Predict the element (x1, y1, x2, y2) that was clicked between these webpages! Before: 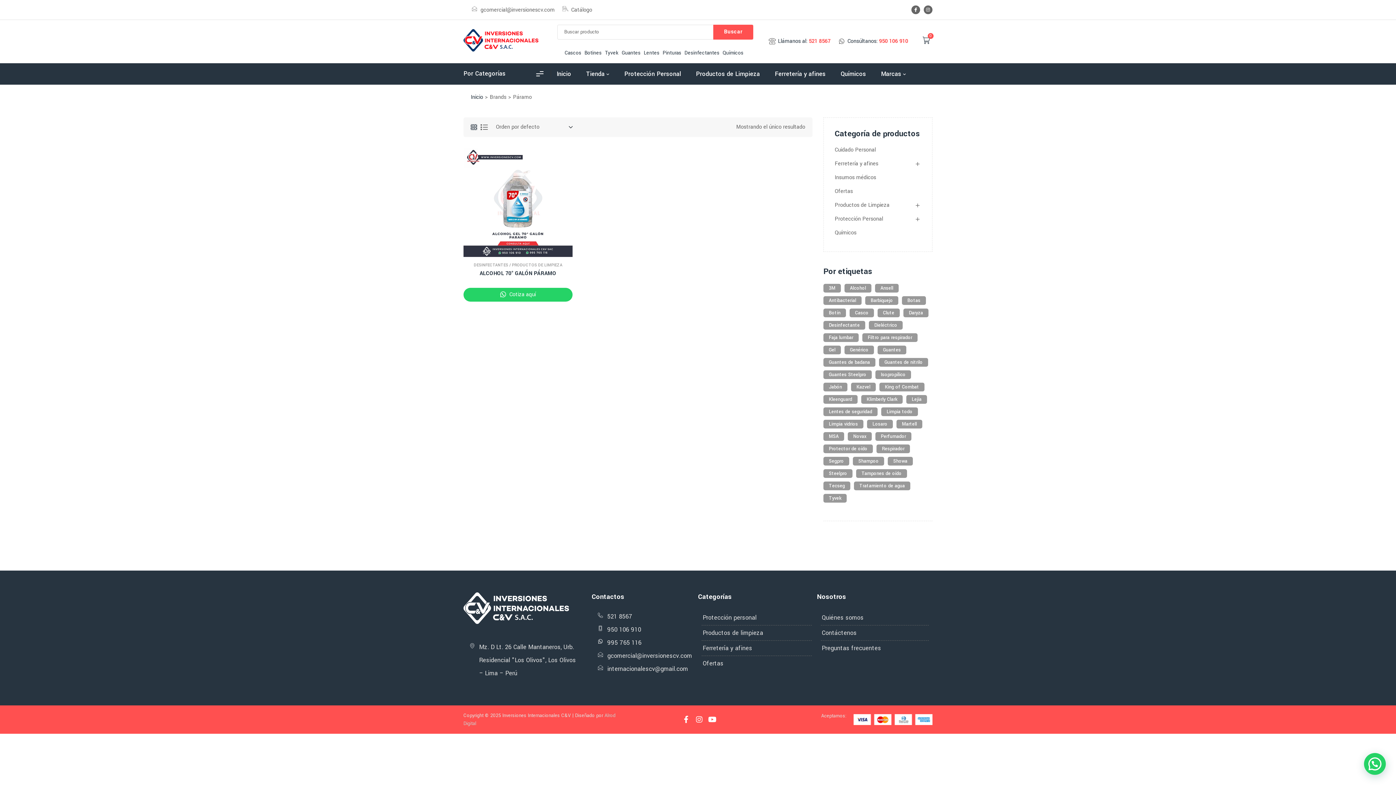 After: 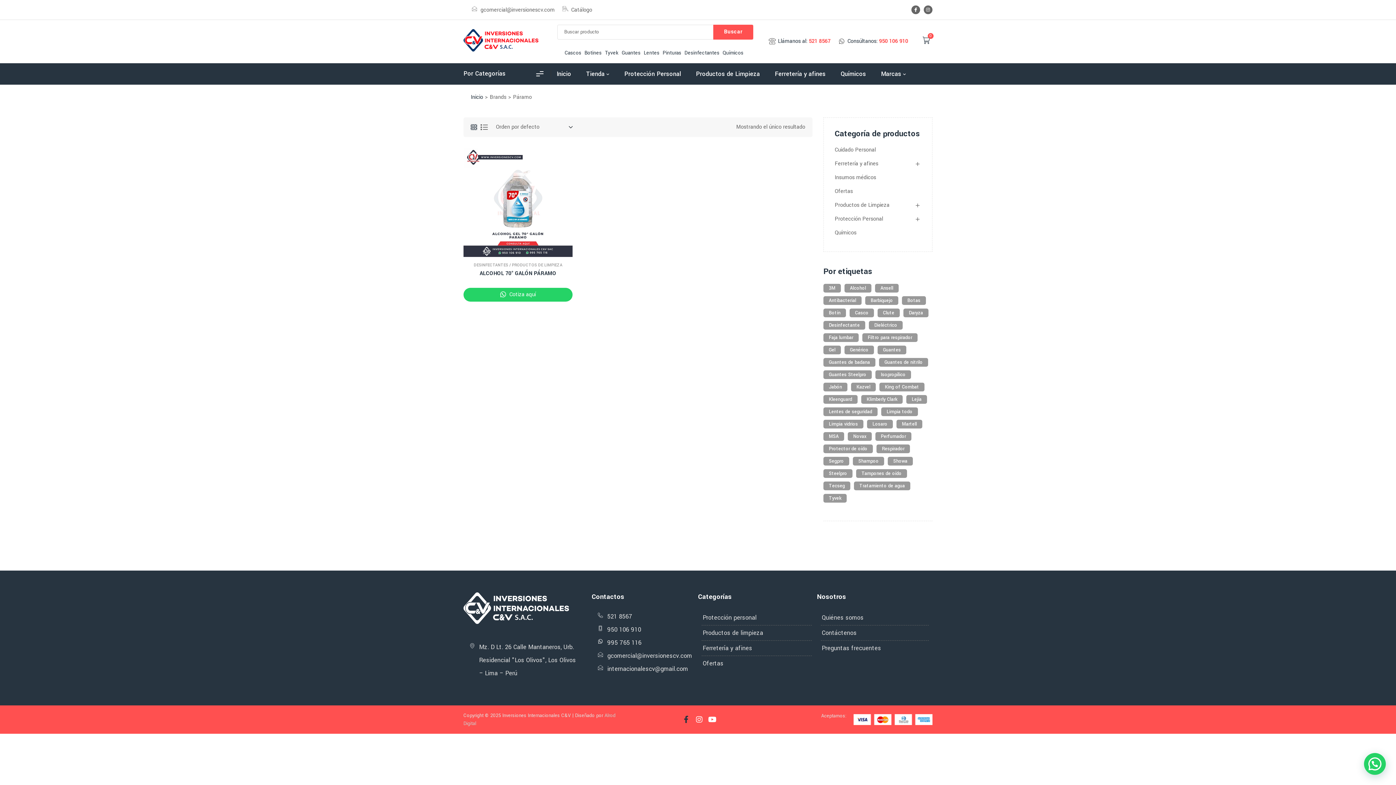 Action: bbox: (680, 714, 692, 725) label: Facebook-f